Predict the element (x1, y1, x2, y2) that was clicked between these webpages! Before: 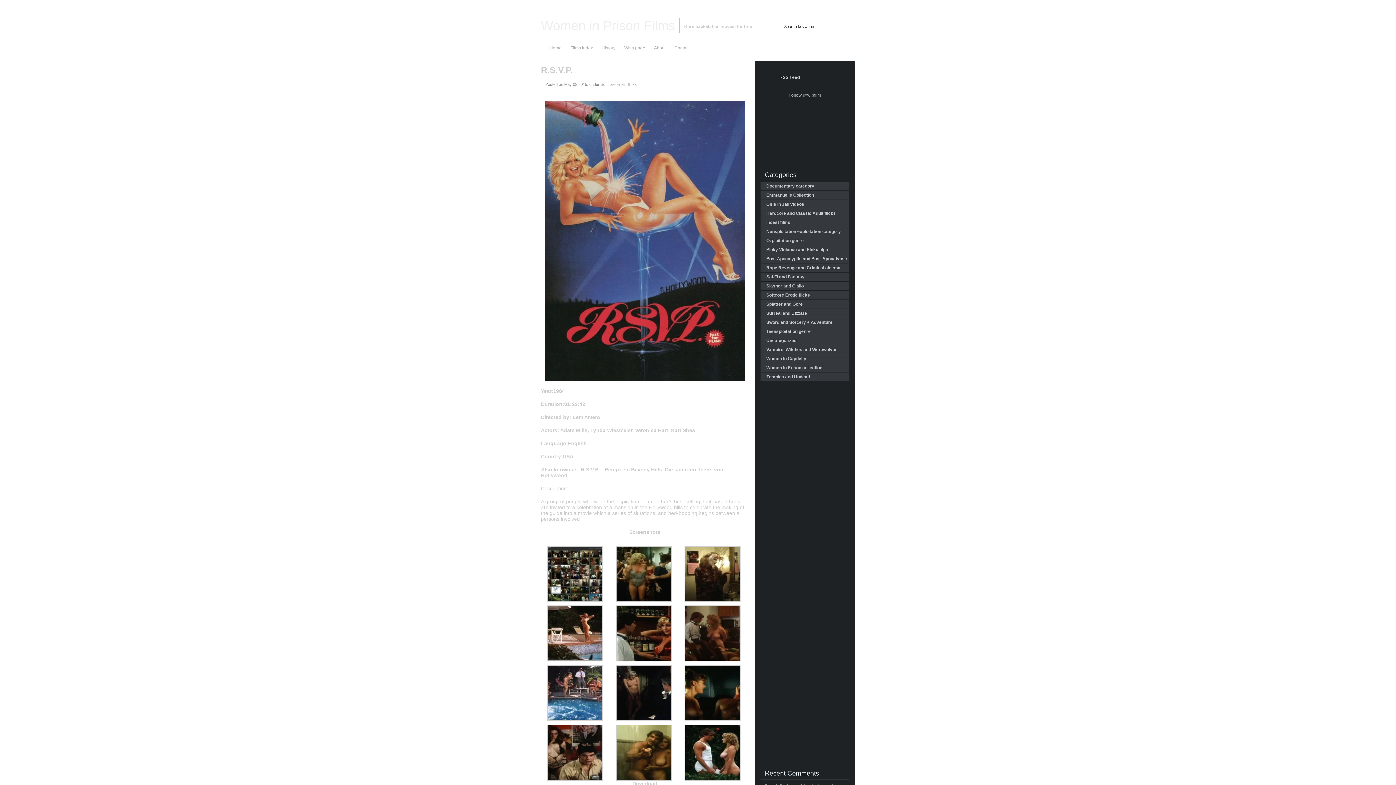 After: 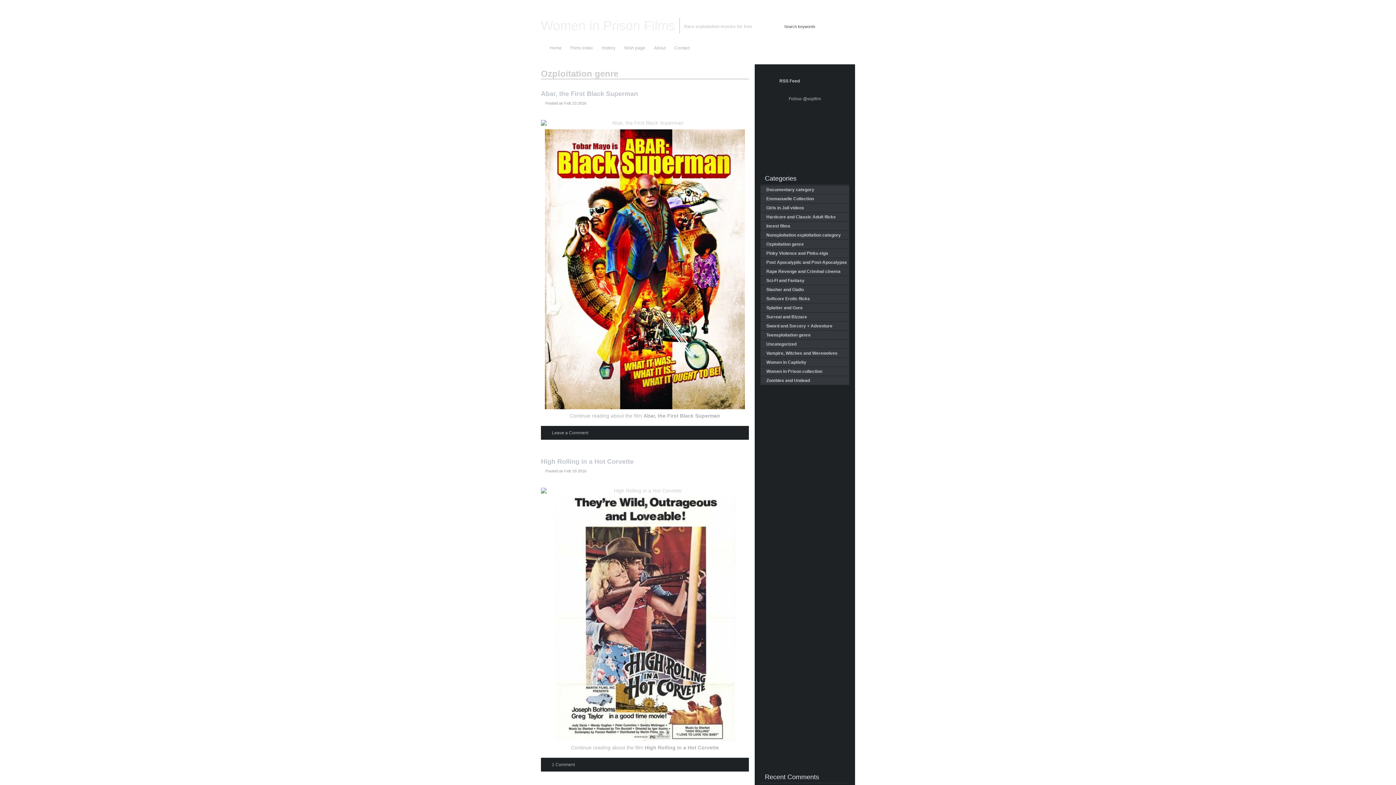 Action: label: Ozploitation genre bbox: (766, 238, 804, 243)